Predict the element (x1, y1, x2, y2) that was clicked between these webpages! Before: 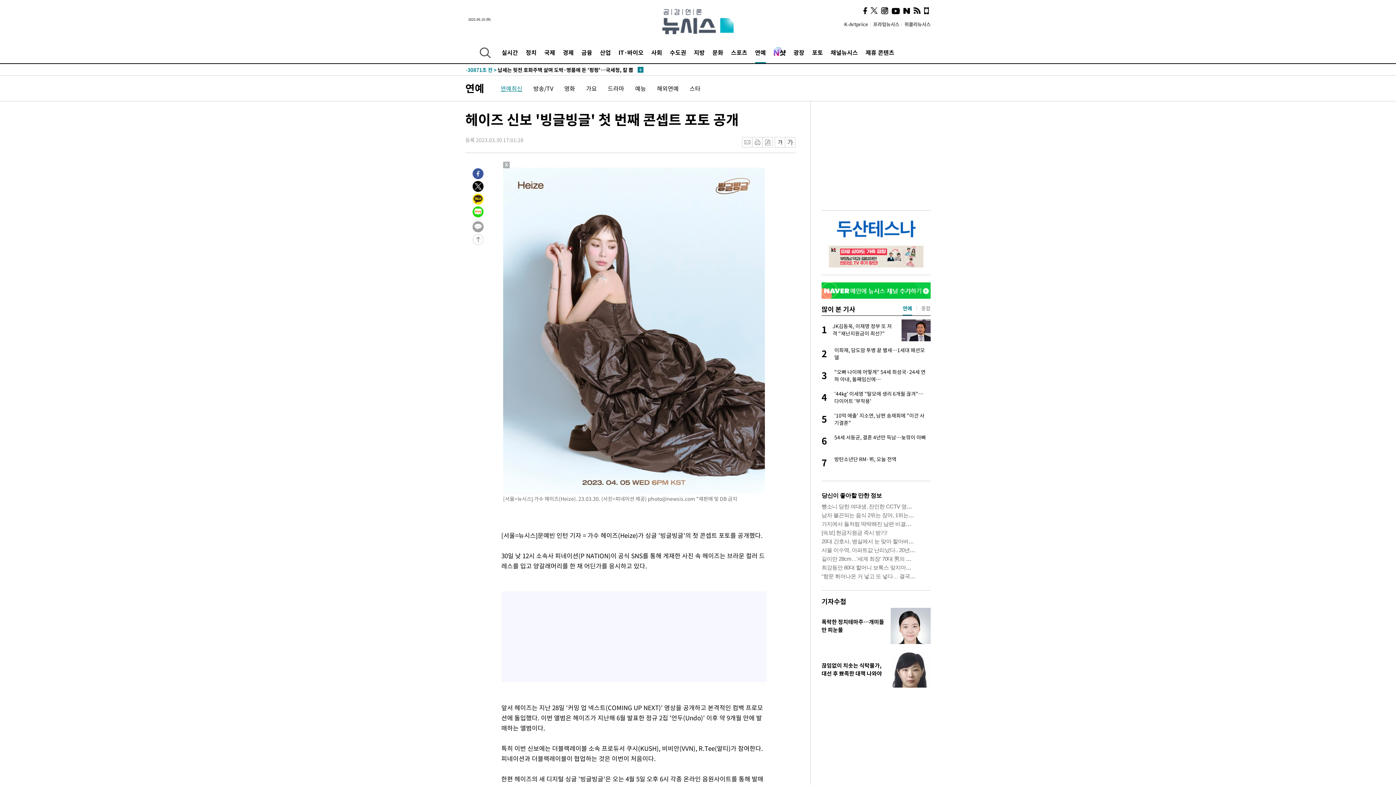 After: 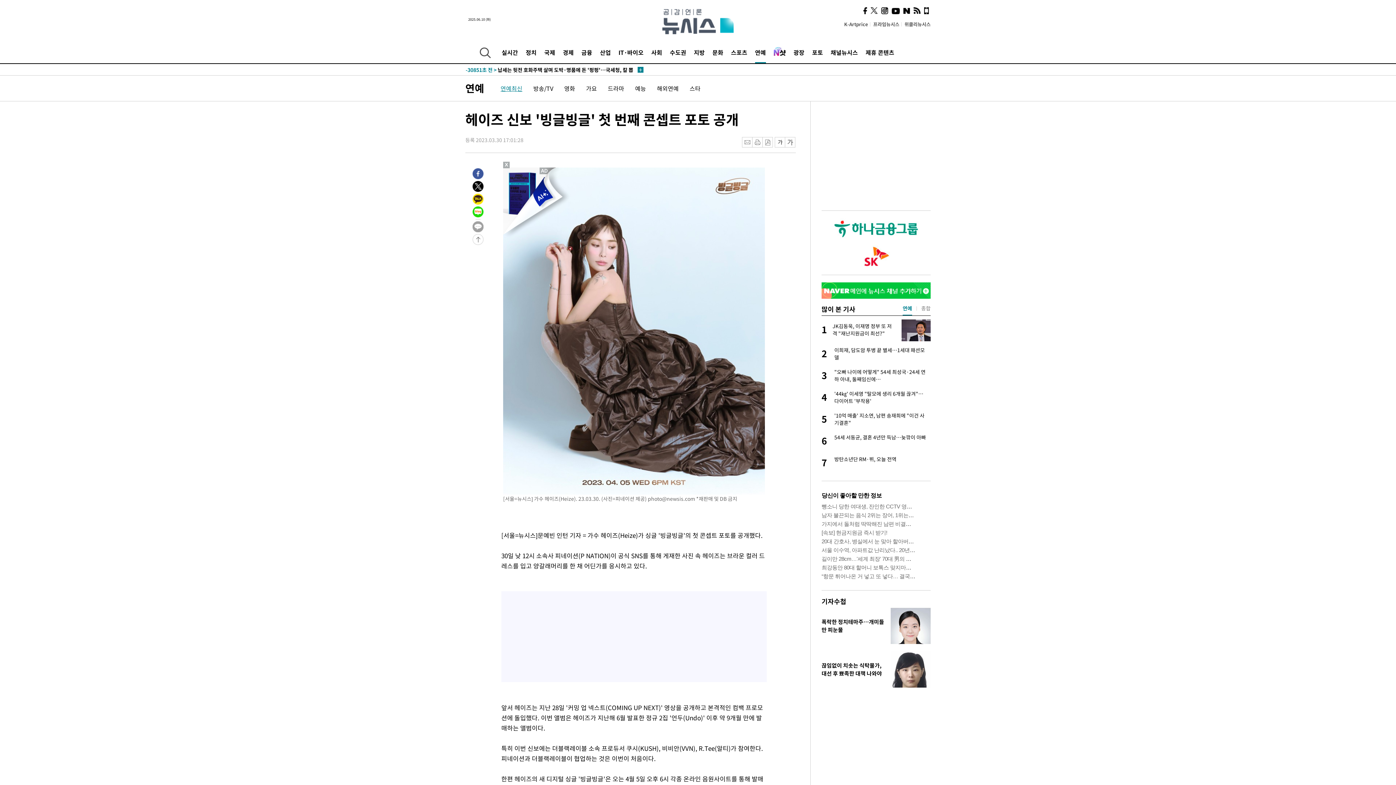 Action: bbox: (472, 167, 483, 176)